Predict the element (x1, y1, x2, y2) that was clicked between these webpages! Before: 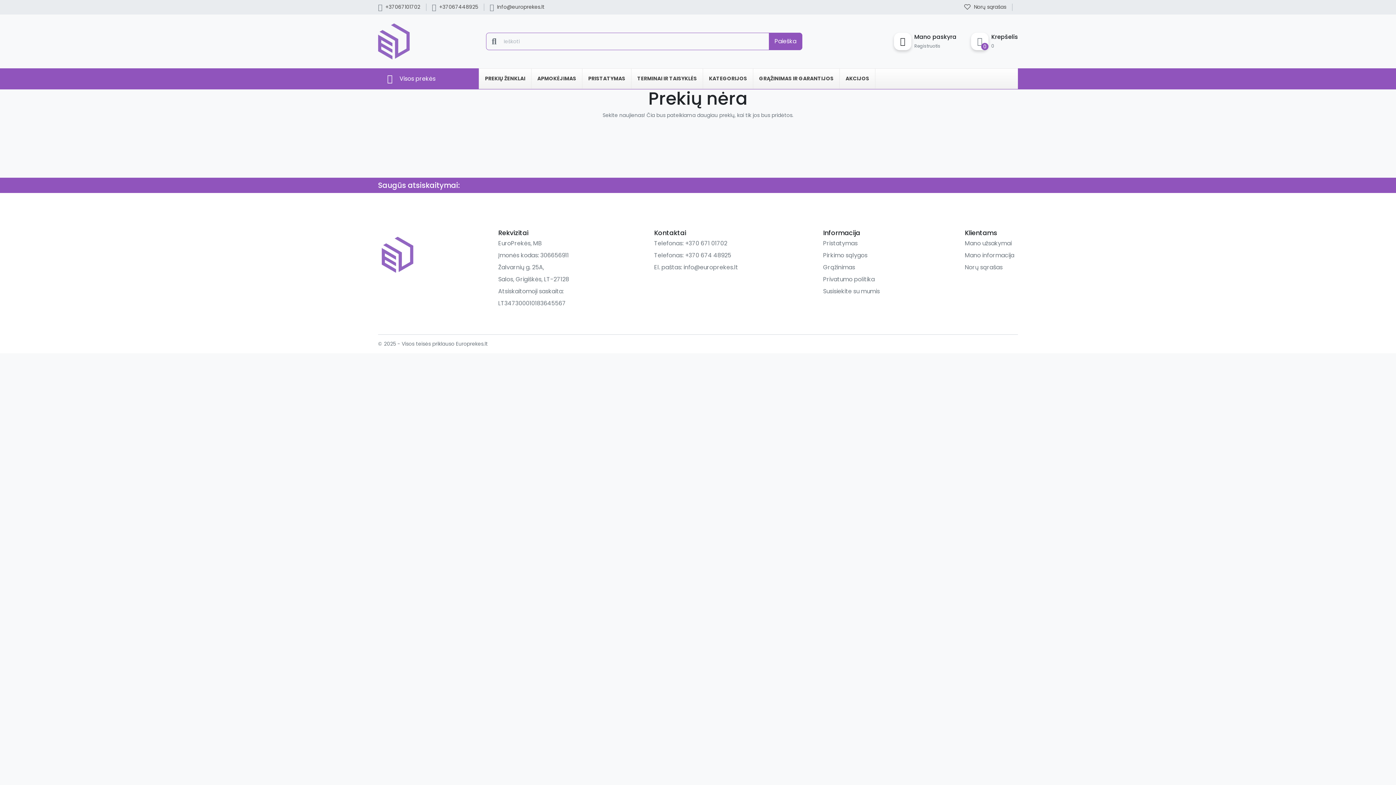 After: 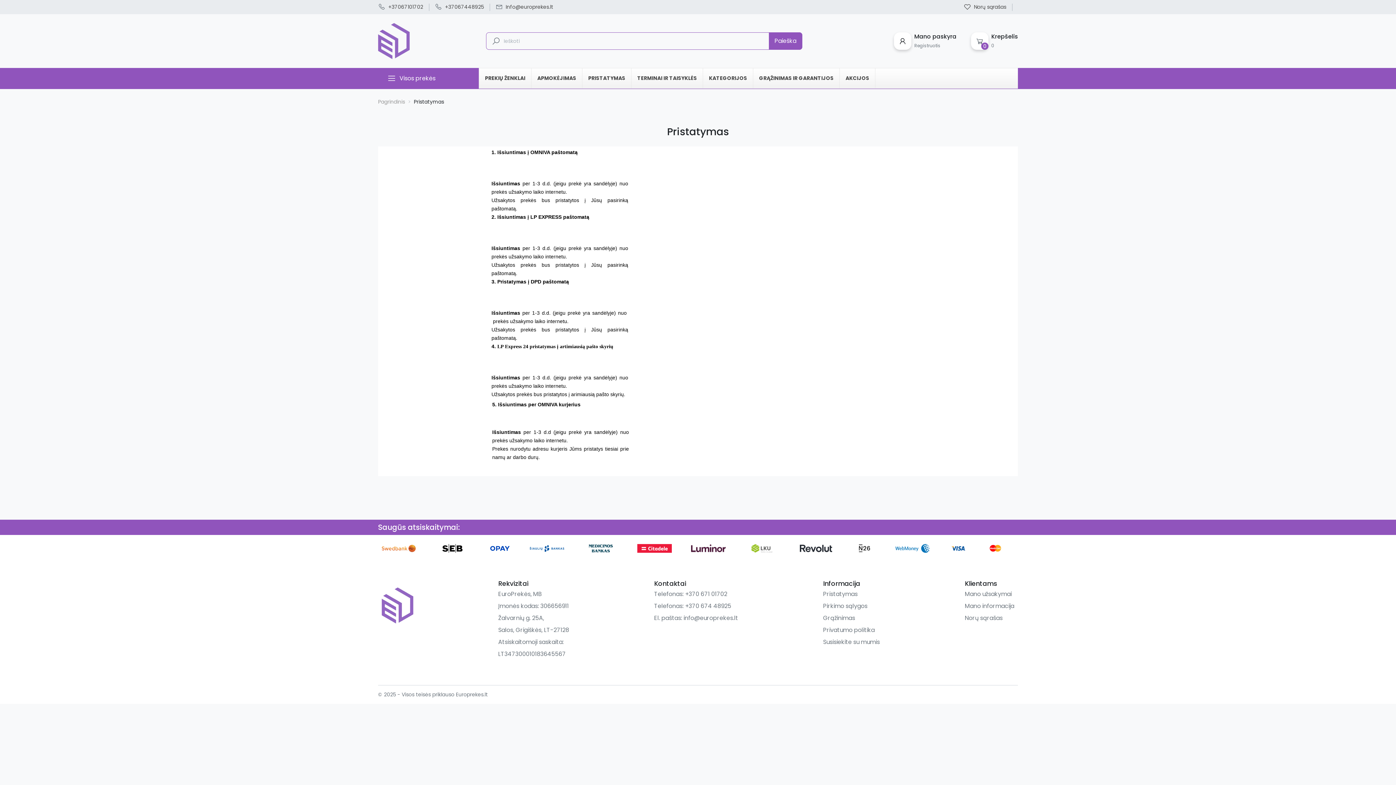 Action: bbox: (823, 239, 857, 247) label: Pristatymas